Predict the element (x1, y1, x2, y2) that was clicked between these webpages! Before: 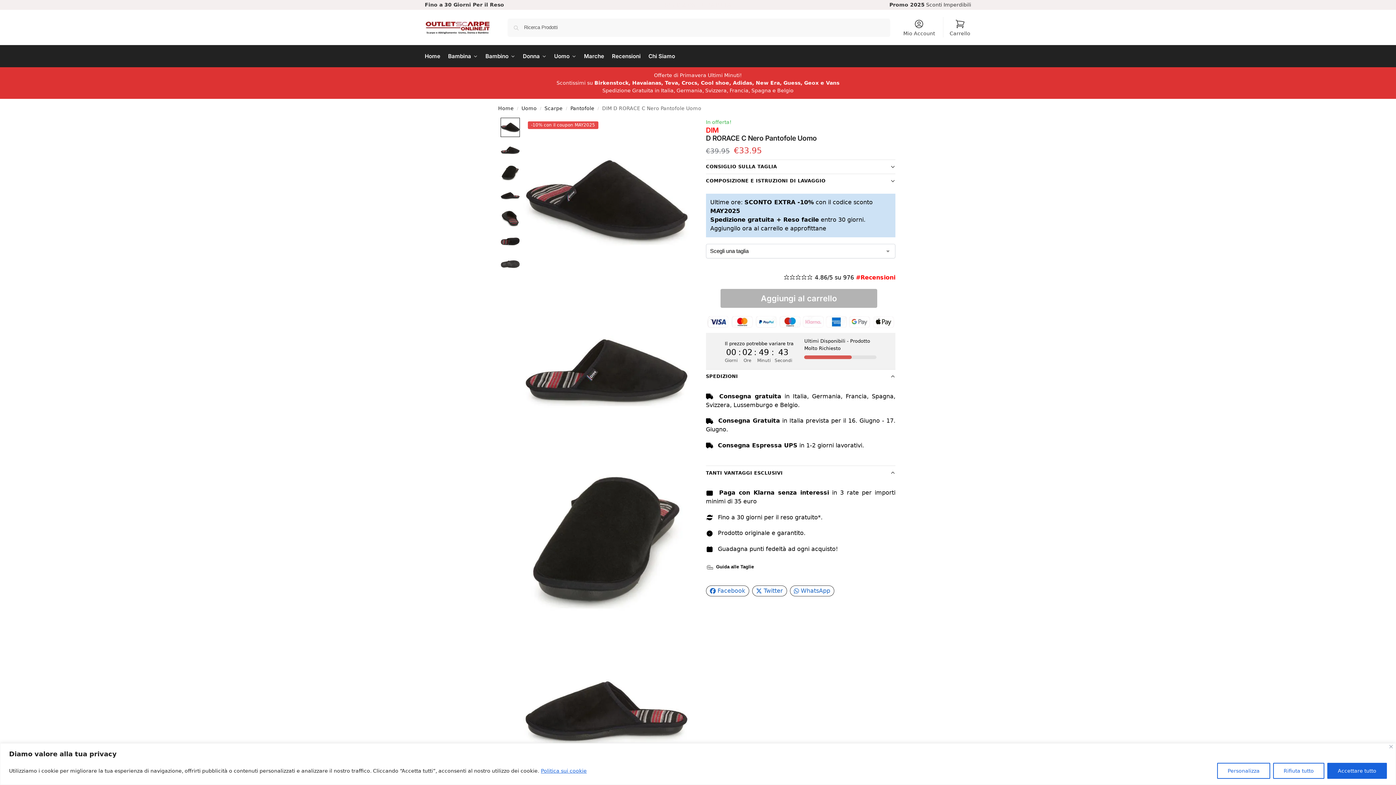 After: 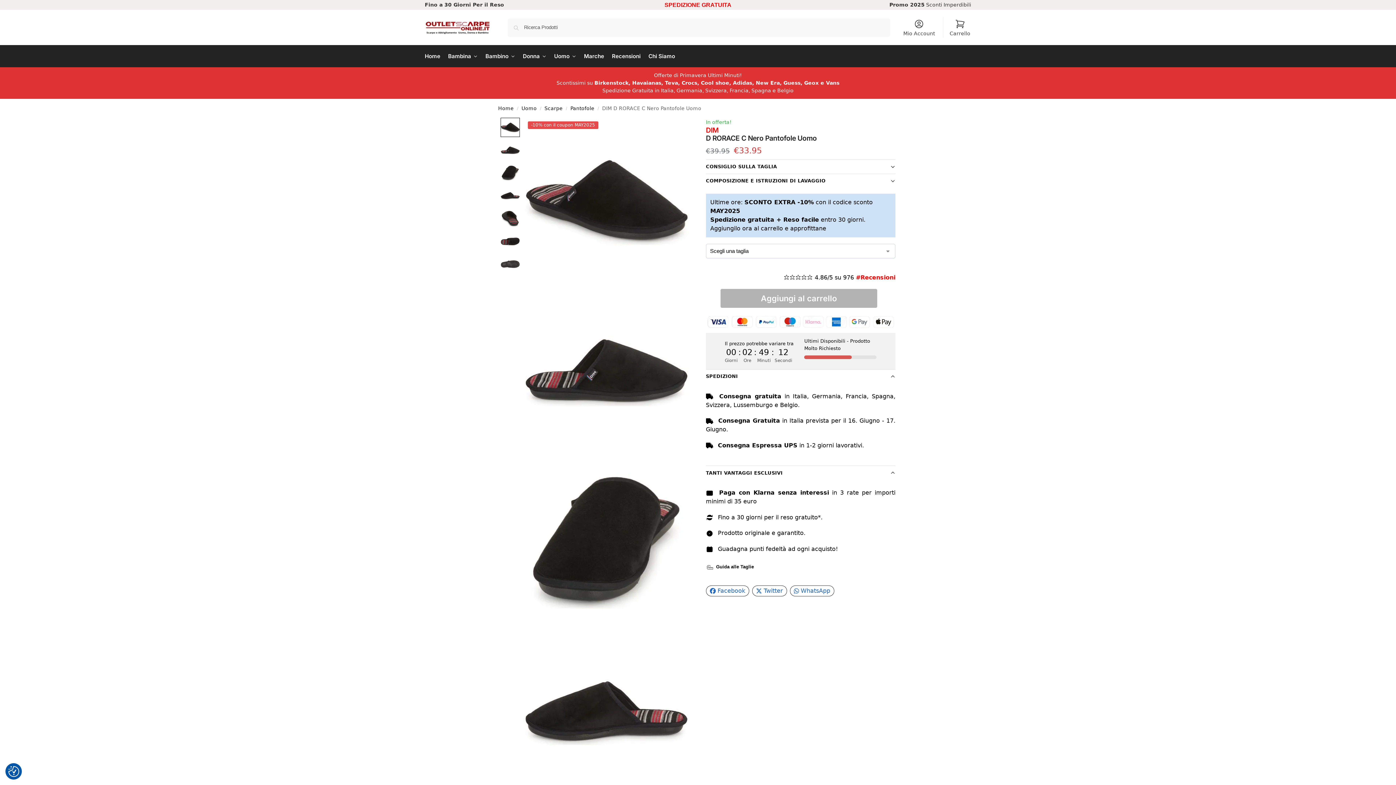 Action: label: Vicino bbox: (1389, 745, 1393, 748)